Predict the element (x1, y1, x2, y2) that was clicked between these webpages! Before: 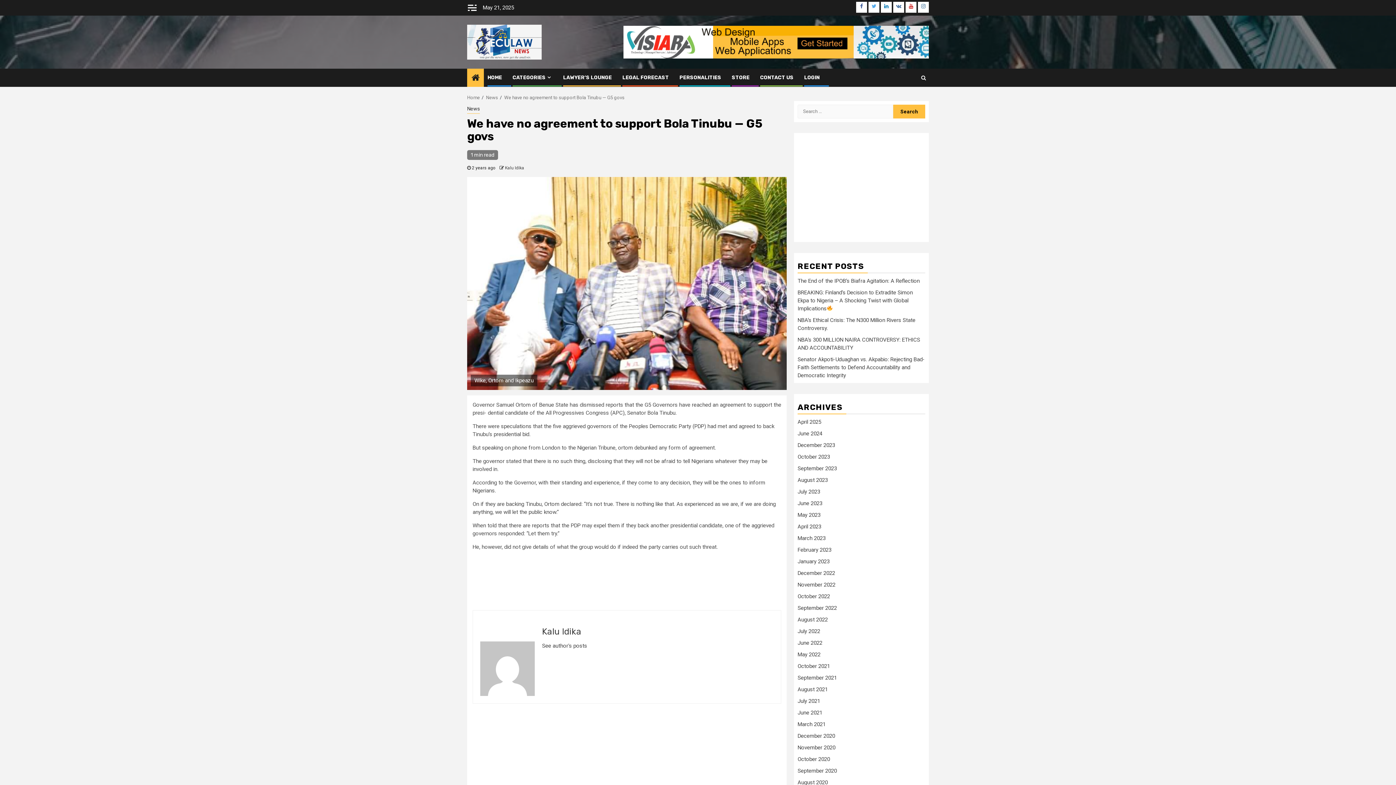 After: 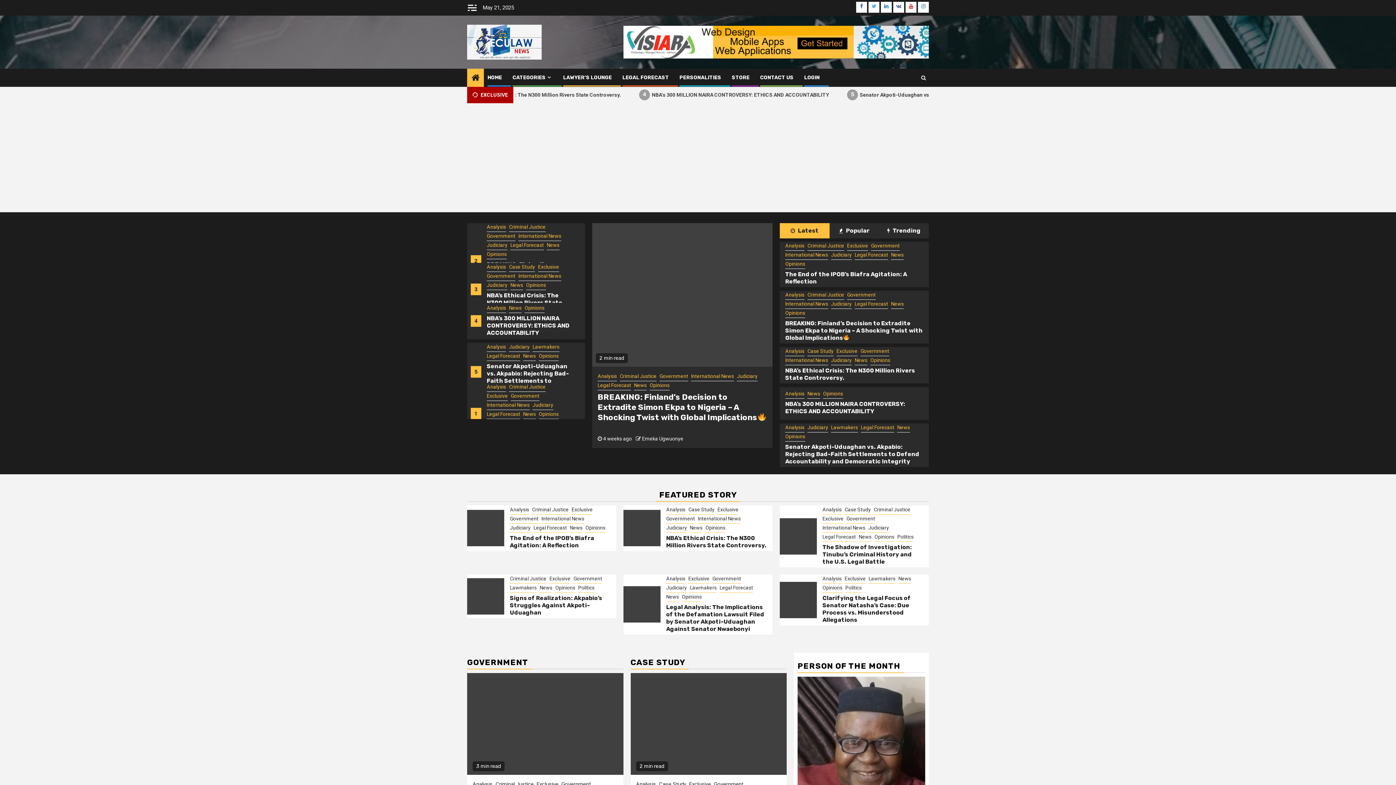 Action: bbox: (487, 74, 502, 80) label: HOME